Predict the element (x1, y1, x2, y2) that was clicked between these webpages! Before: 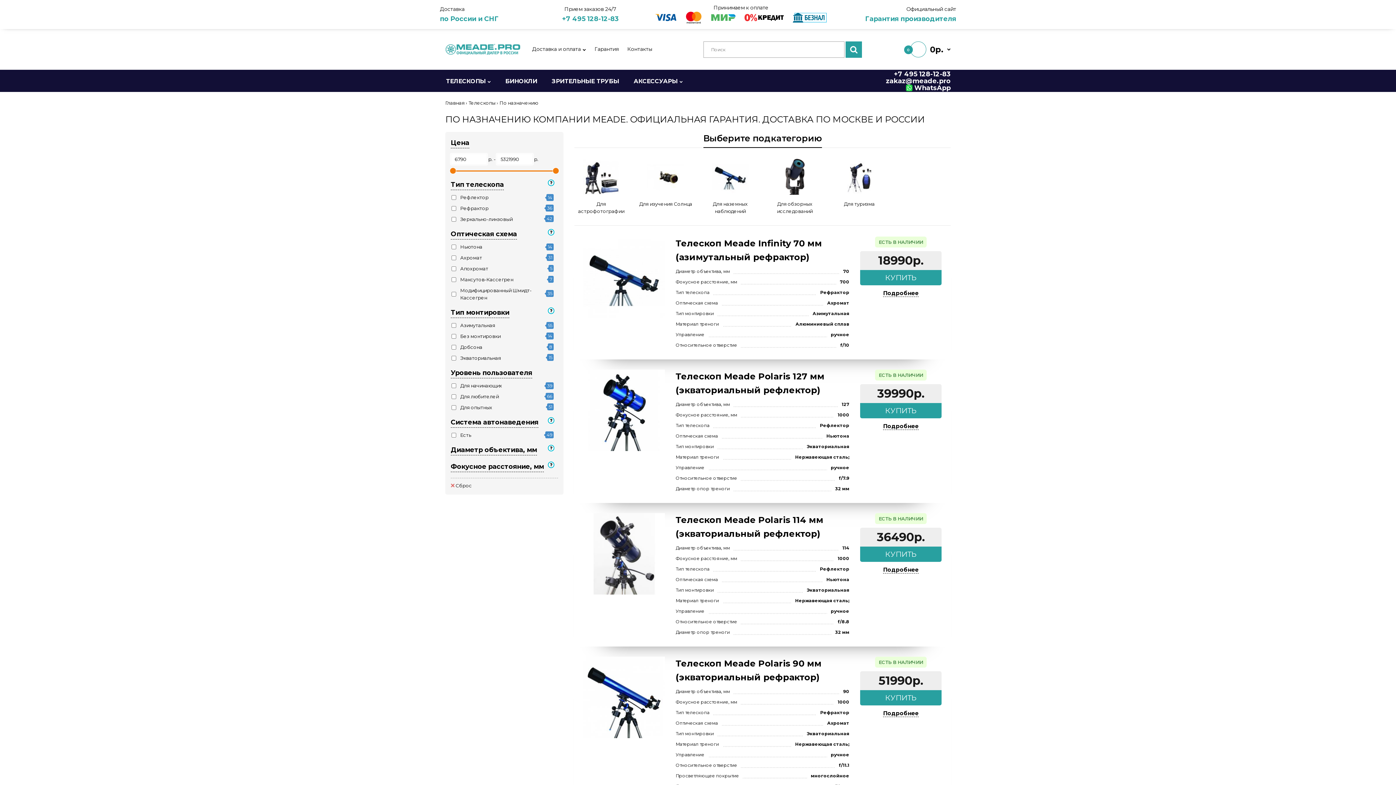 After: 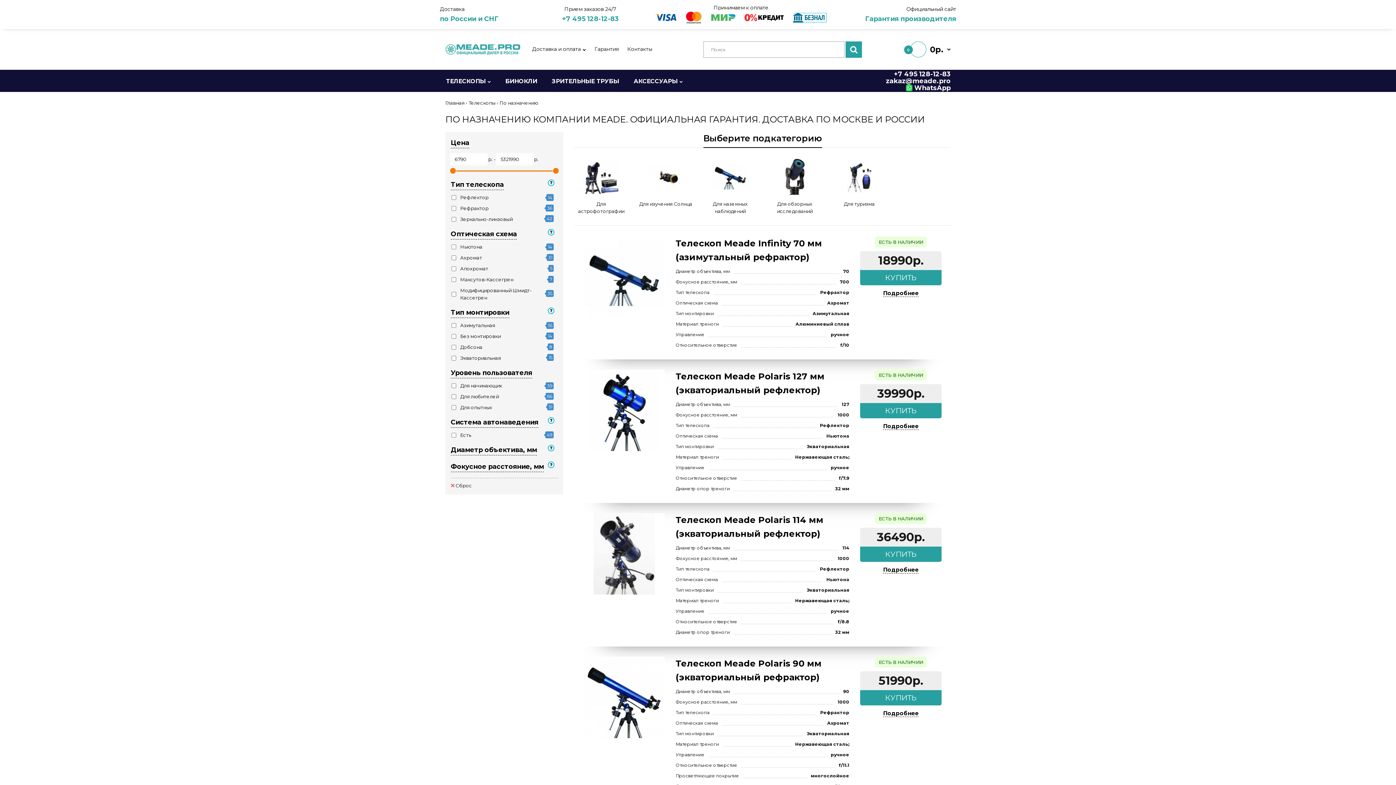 Action: label: По назначению bbox: (499, 100, 538, 105)